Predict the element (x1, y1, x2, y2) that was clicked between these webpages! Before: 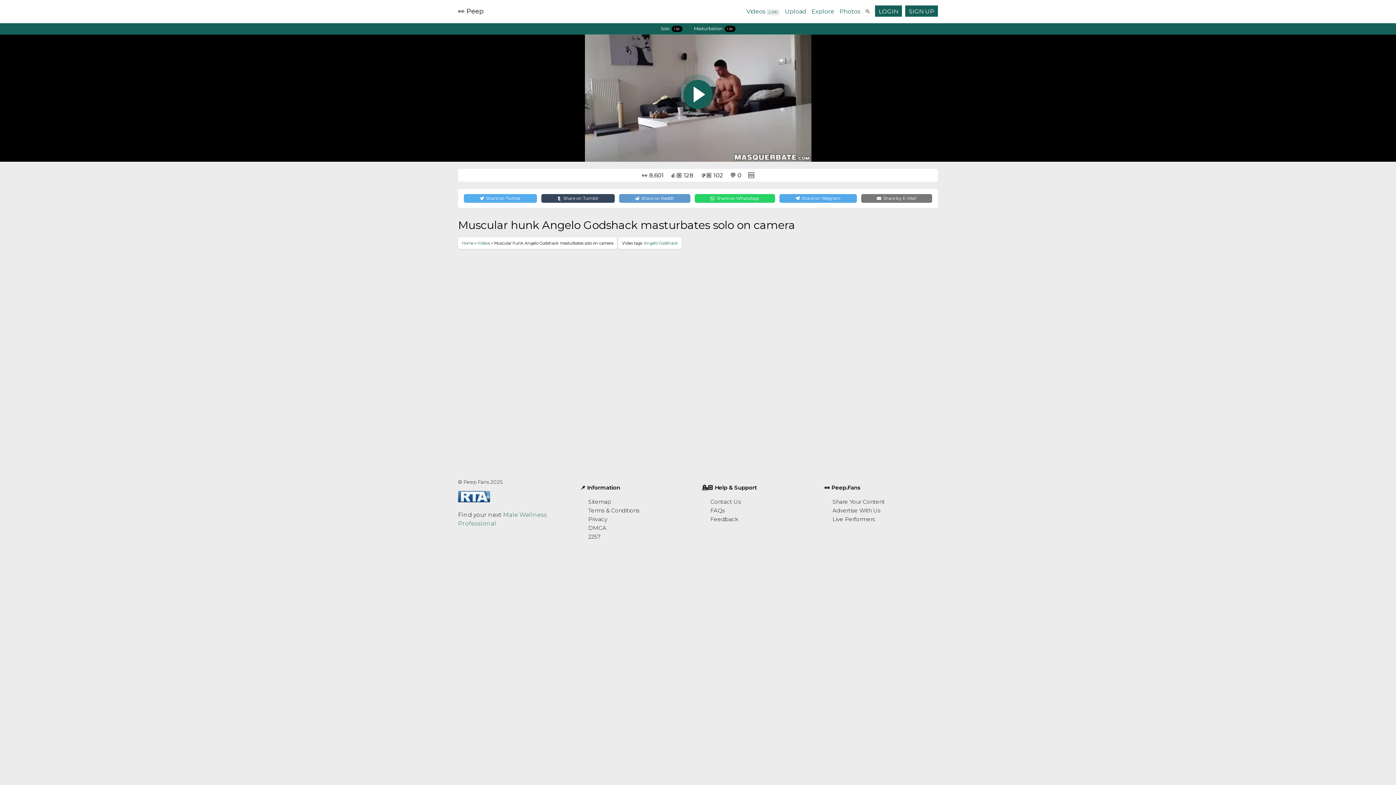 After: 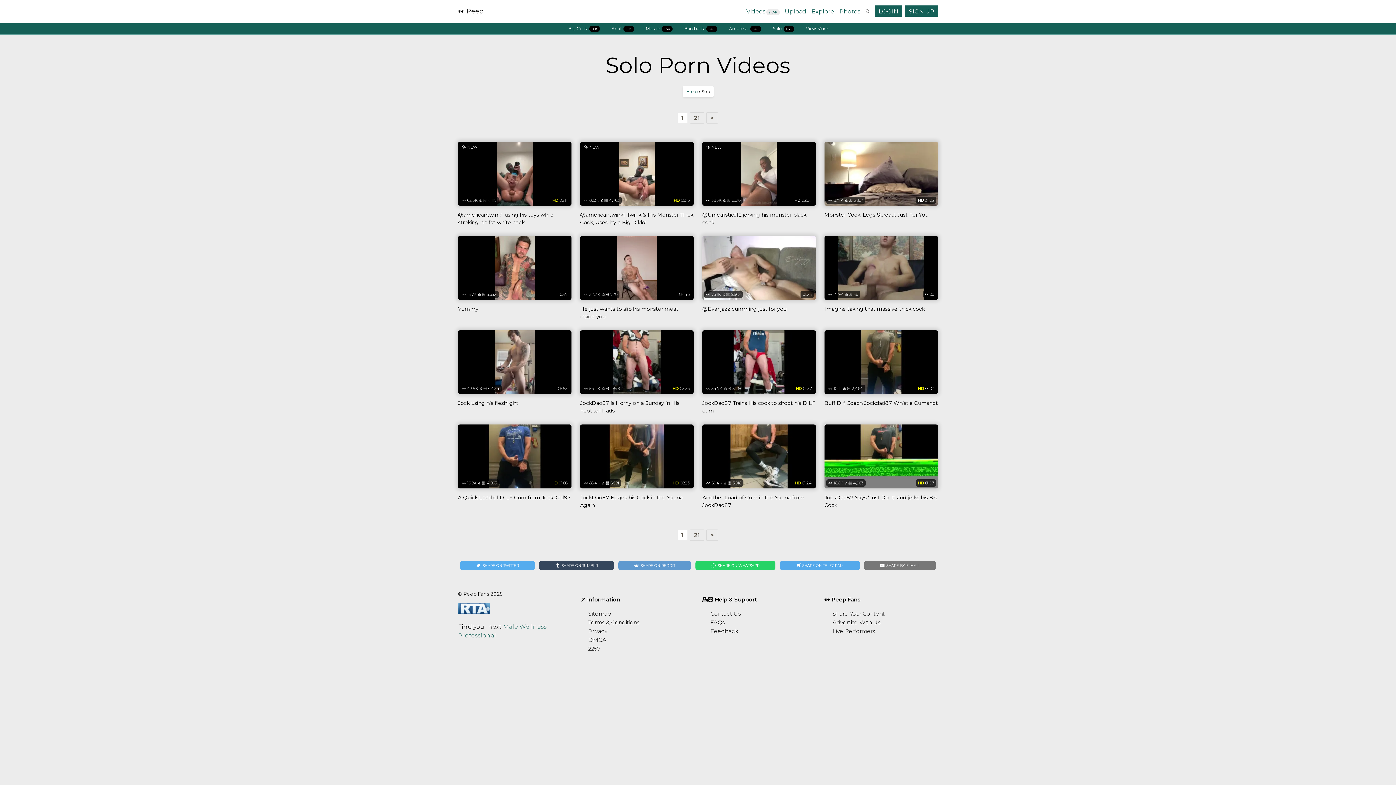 Action: label: Solo 1.3K bbox: (655, 22, 688, 34)